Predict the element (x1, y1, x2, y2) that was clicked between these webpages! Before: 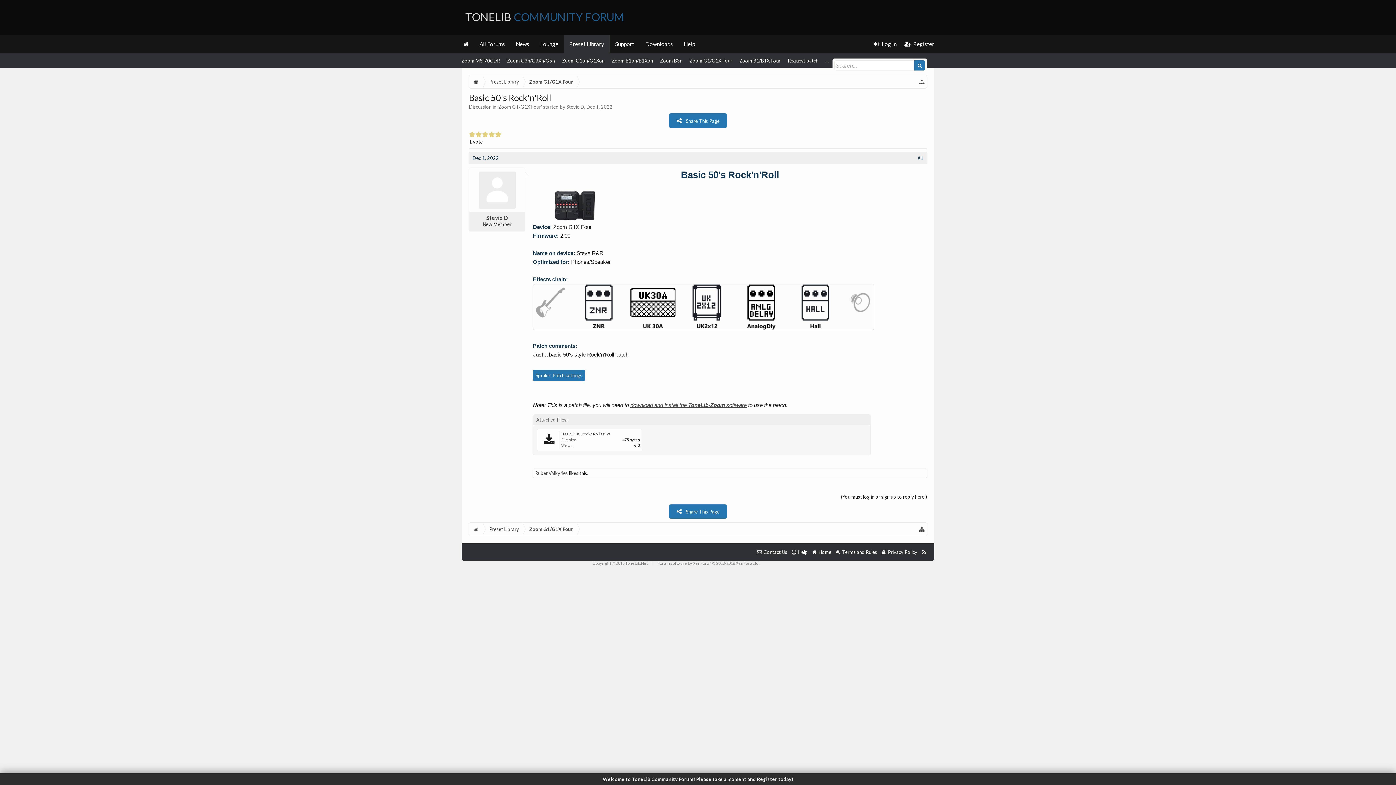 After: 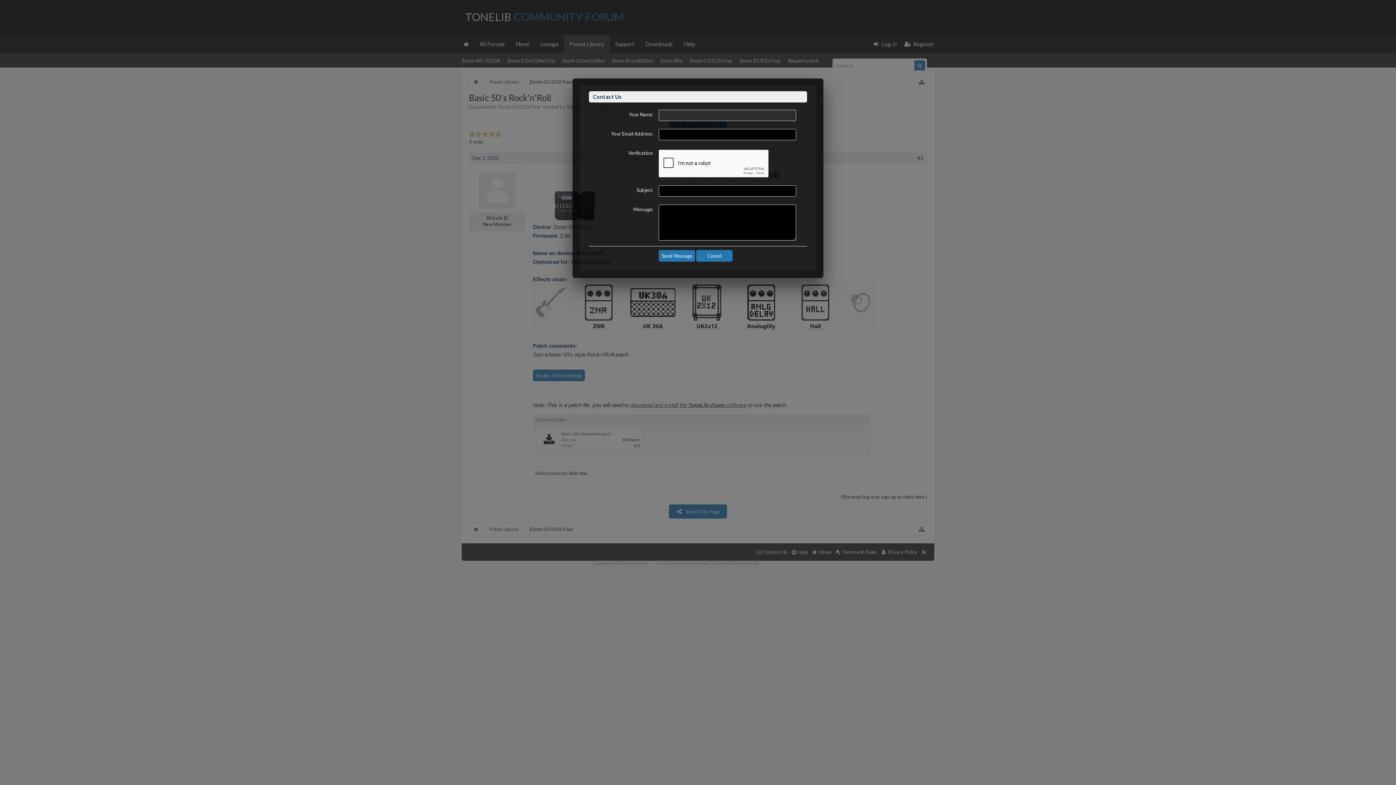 Action: bbox: (754, 546, 789, 558) label:  Contact Us